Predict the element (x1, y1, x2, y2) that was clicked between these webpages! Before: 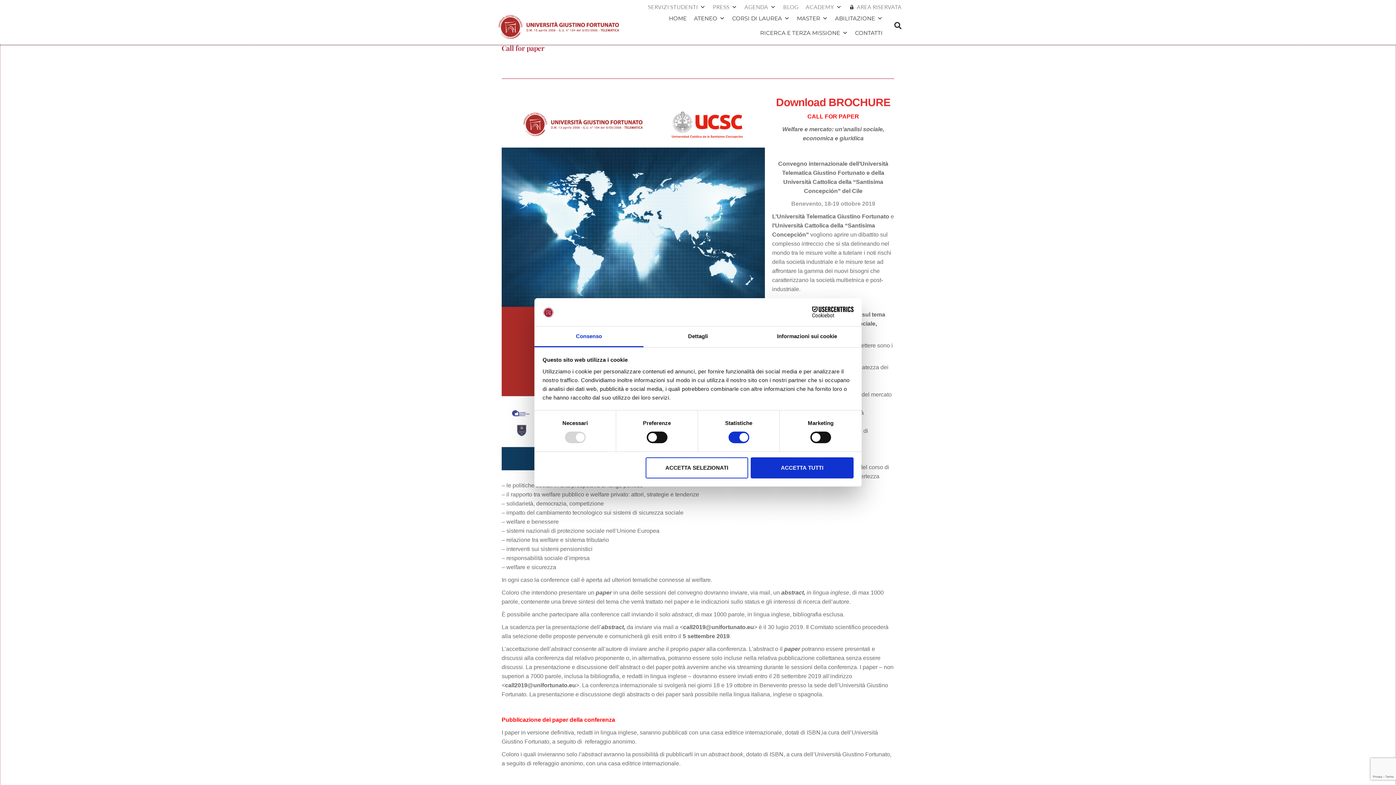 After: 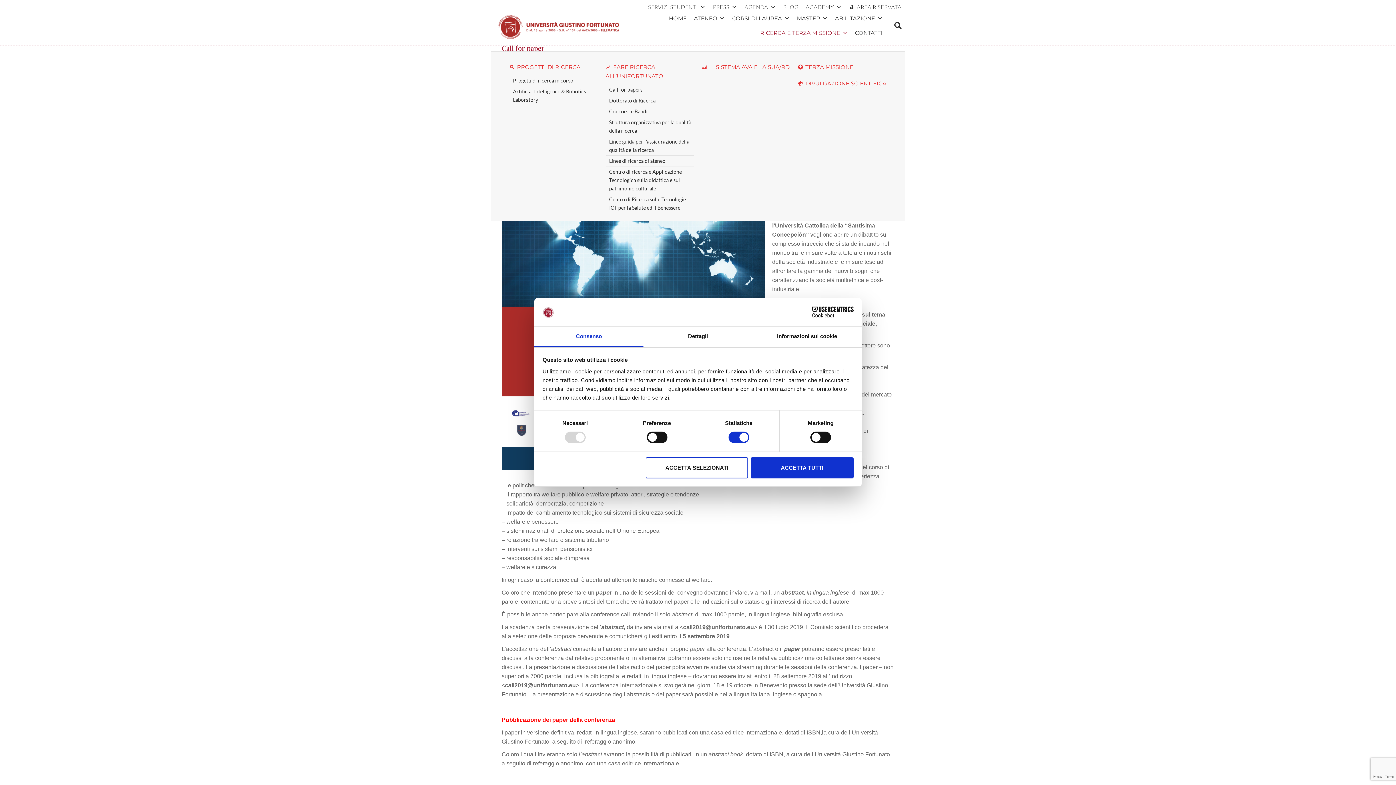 Action: label: RICERCA E TERZA MISSIONE bbox: (756, 25, 851, 40)